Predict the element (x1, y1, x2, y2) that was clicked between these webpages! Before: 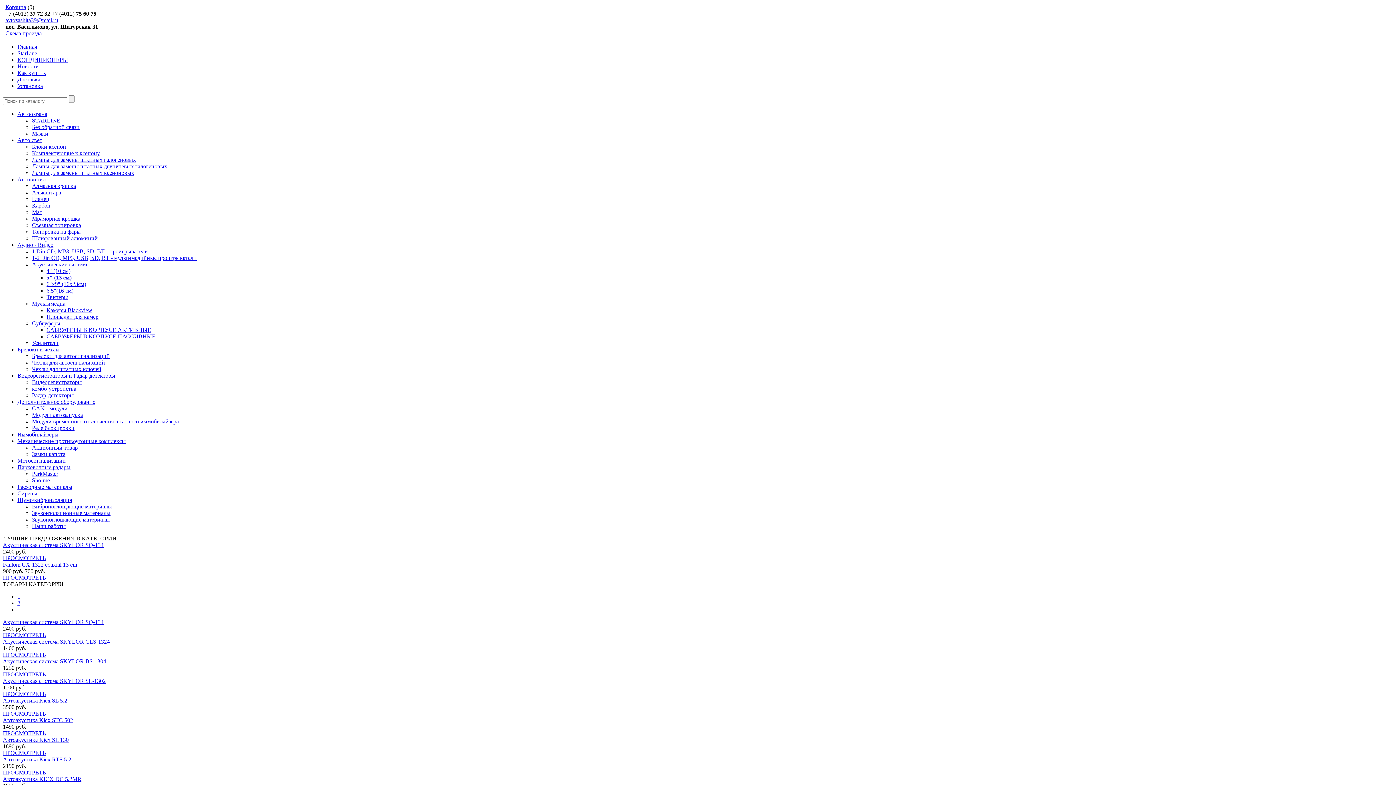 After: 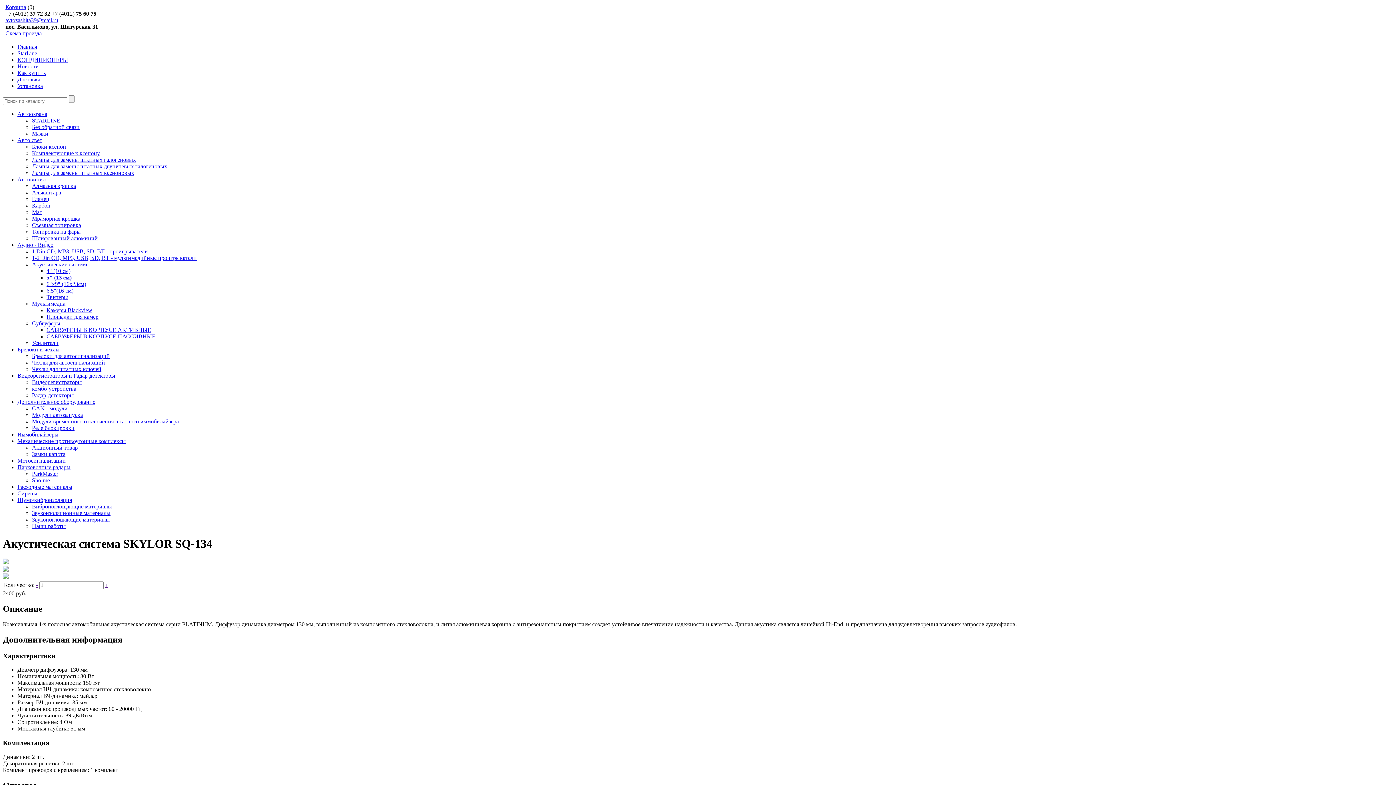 Action: bbox: (2, 555, 45, 561) label: ПРОСМОТРЕТЬ